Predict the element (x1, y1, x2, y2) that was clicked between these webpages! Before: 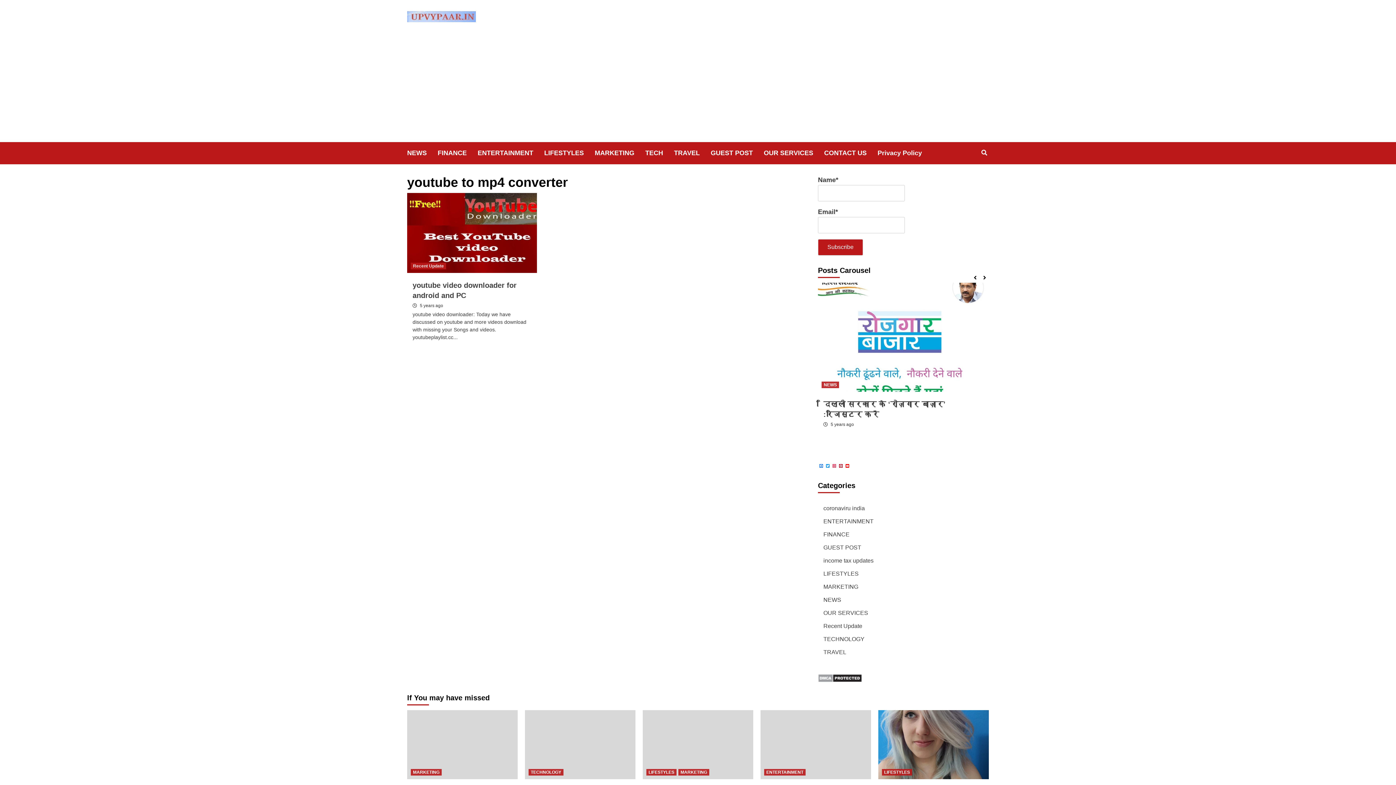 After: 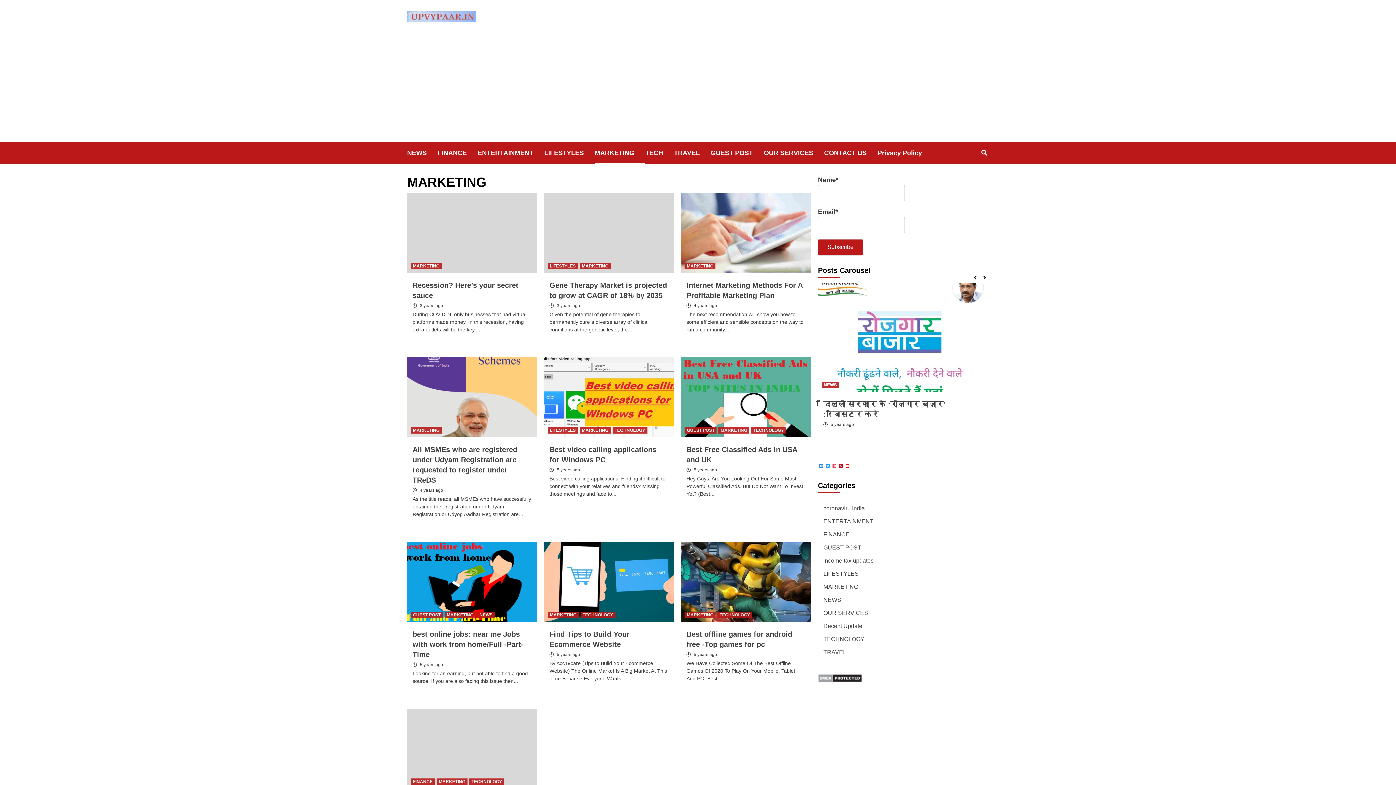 Action: bbox: (594, 142, 645, 164) label: MARKETING